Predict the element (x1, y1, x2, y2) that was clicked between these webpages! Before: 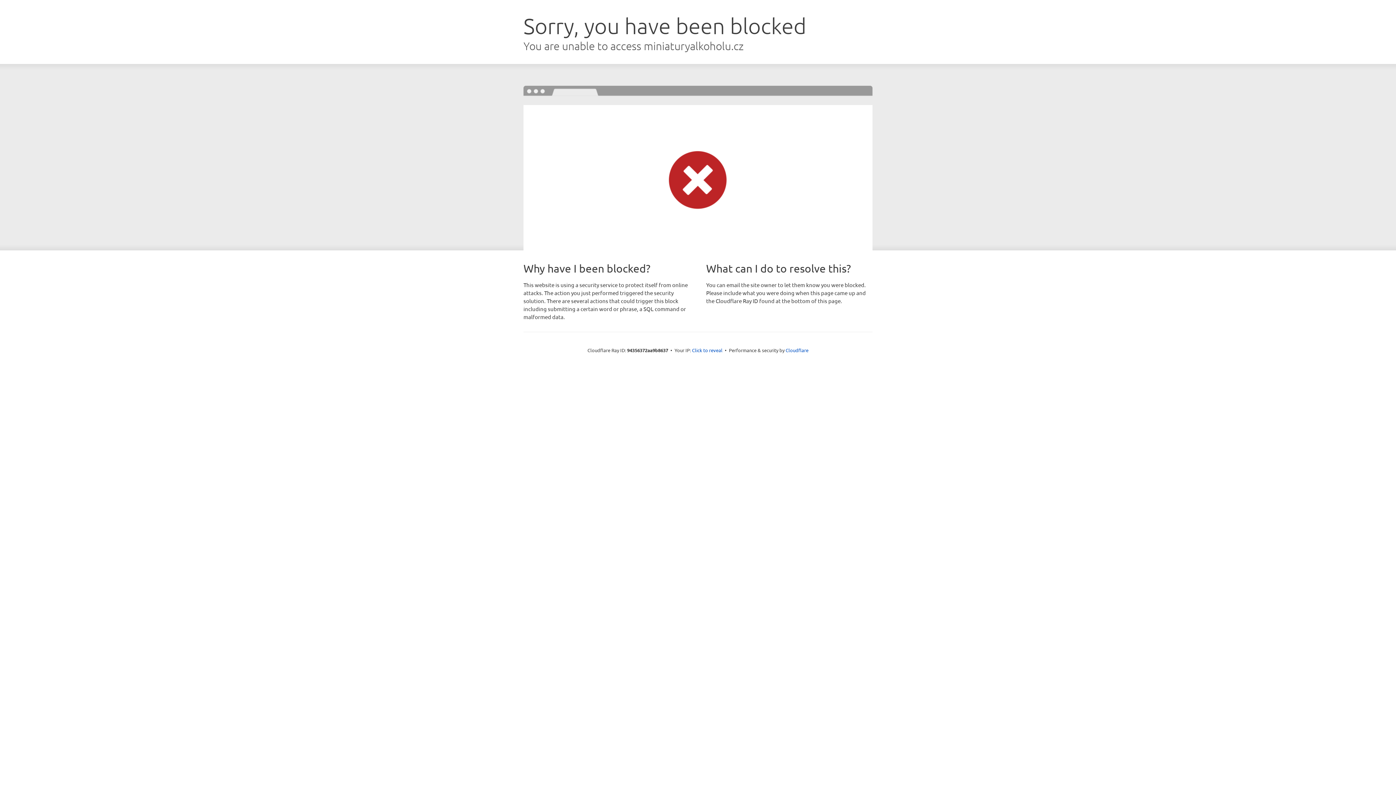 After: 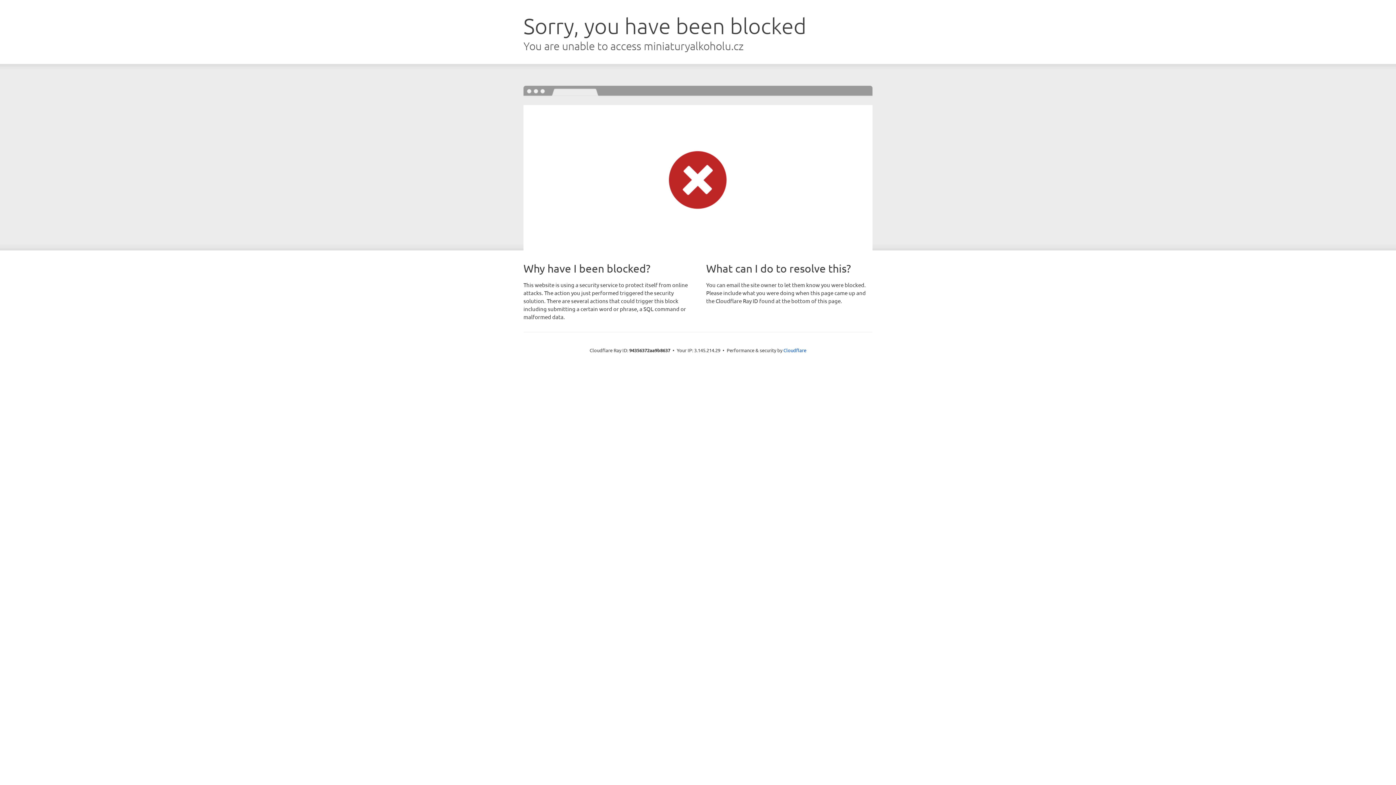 Action: label: Click to reveal bbox: (692, 346, 722, 353)